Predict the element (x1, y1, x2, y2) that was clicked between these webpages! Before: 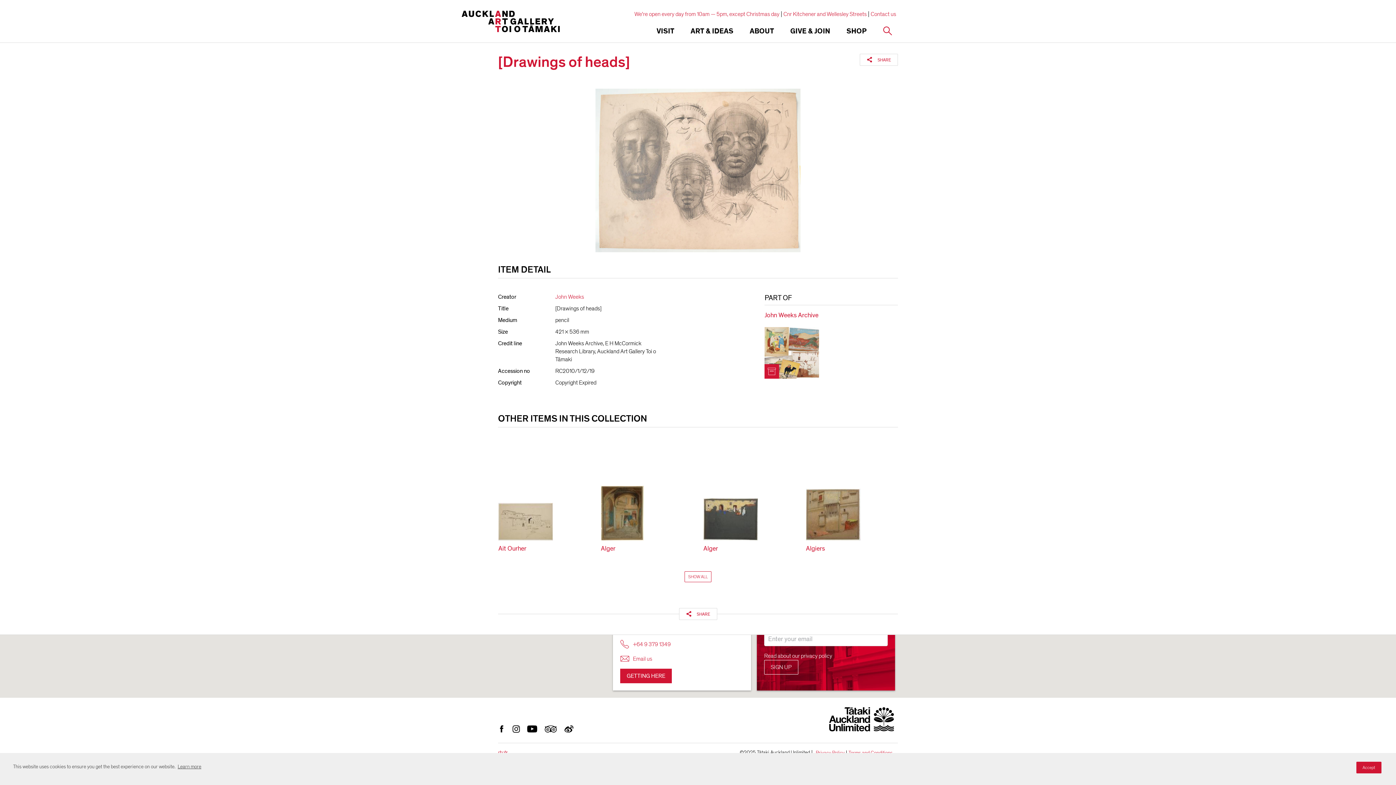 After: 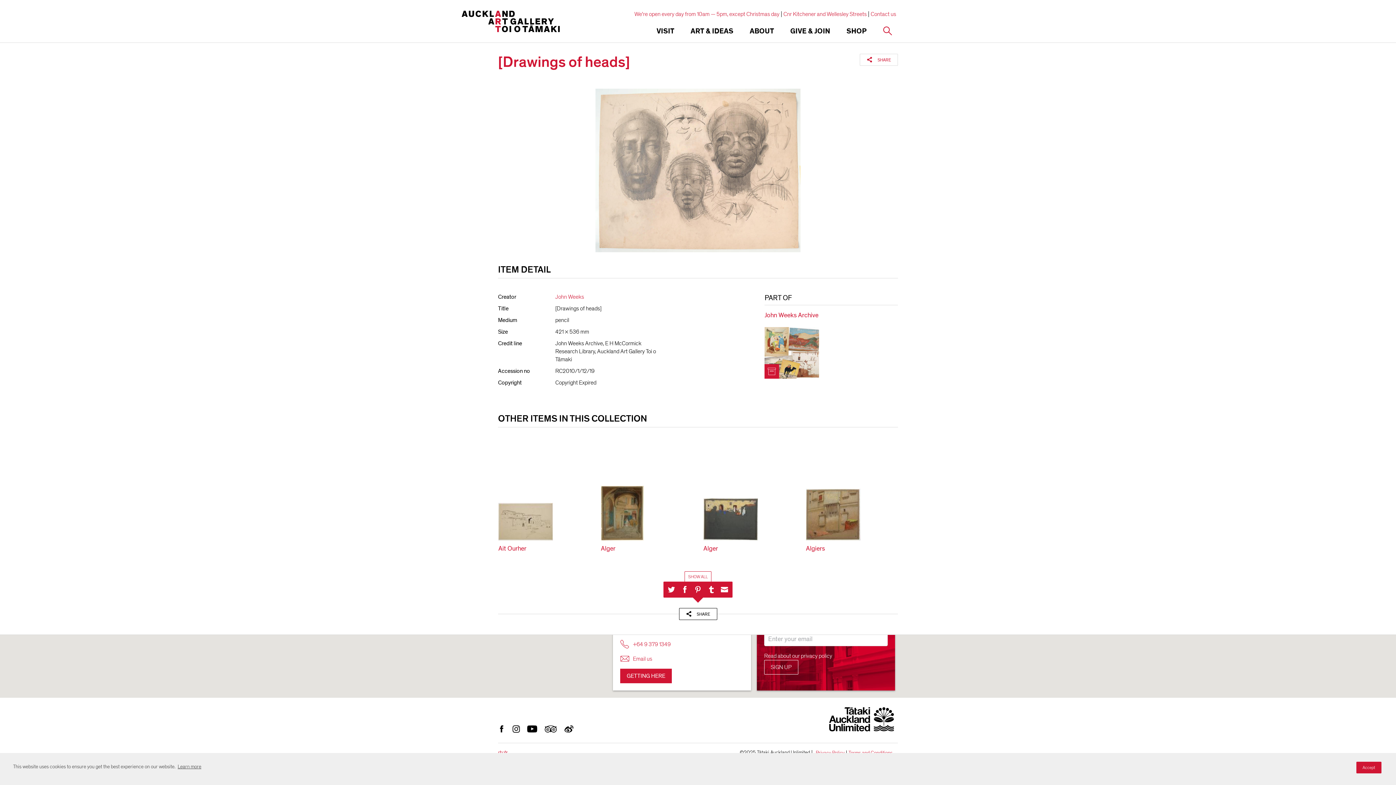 Action: bbox: (679, 608, 717, 620)